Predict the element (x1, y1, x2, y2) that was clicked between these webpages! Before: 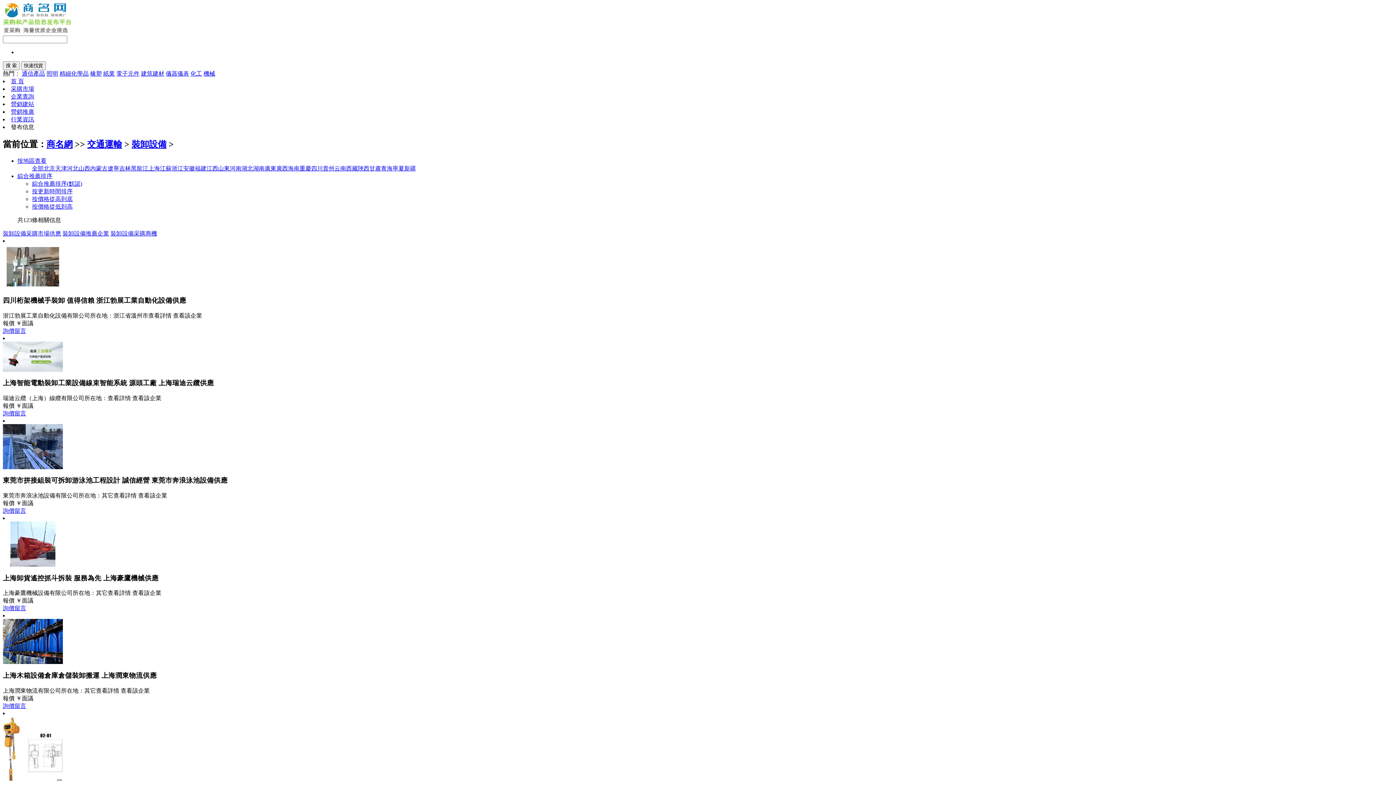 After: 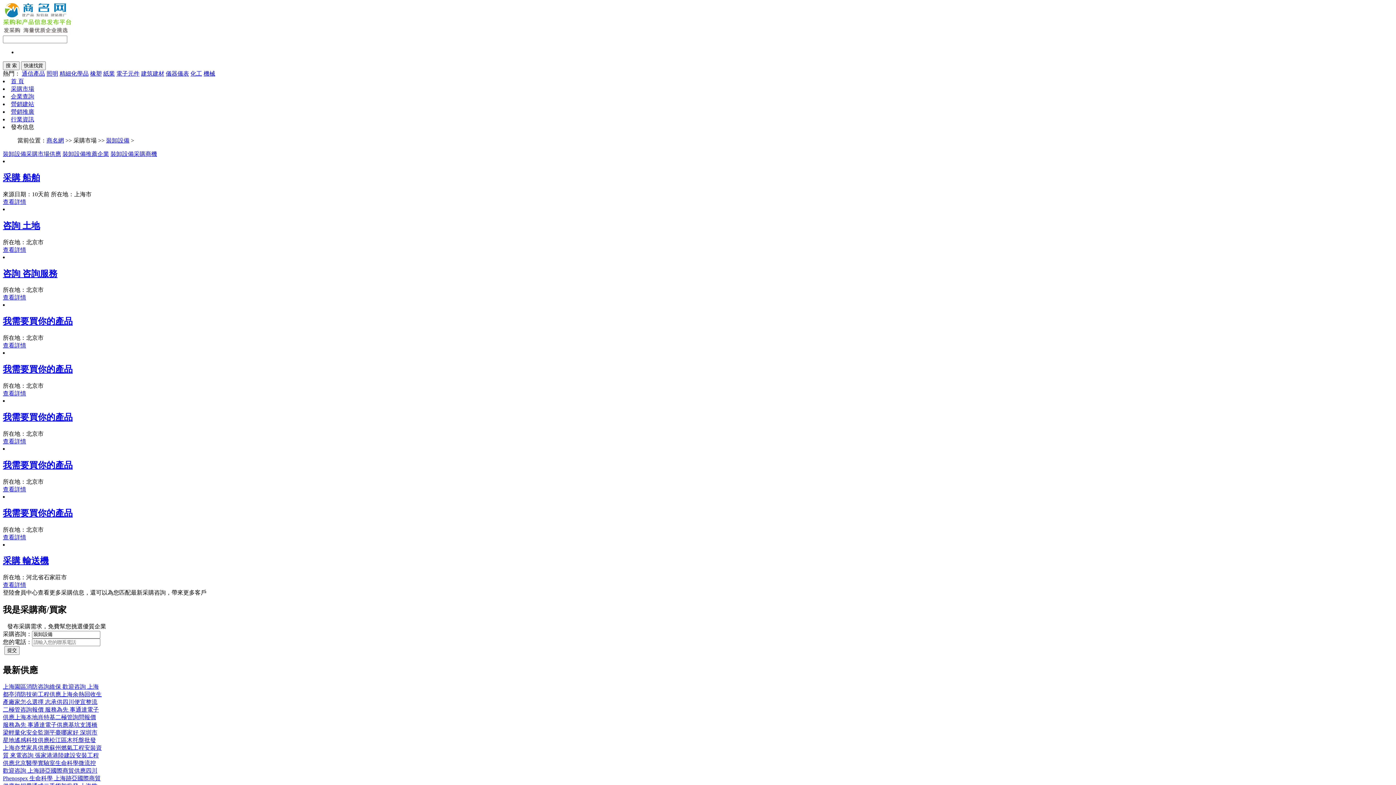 Action: bbox: (110, 230, 157, 236) label: 裝卸設備采購商機